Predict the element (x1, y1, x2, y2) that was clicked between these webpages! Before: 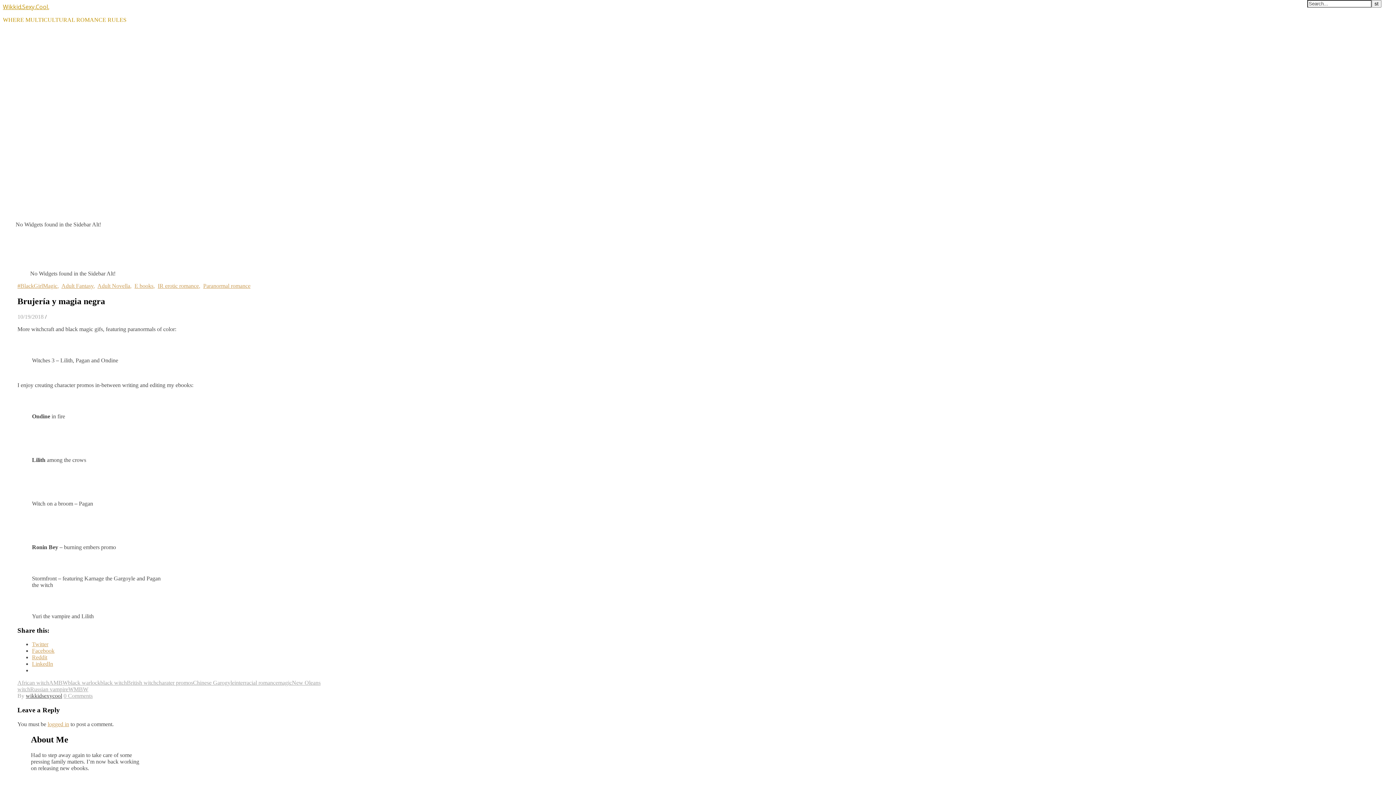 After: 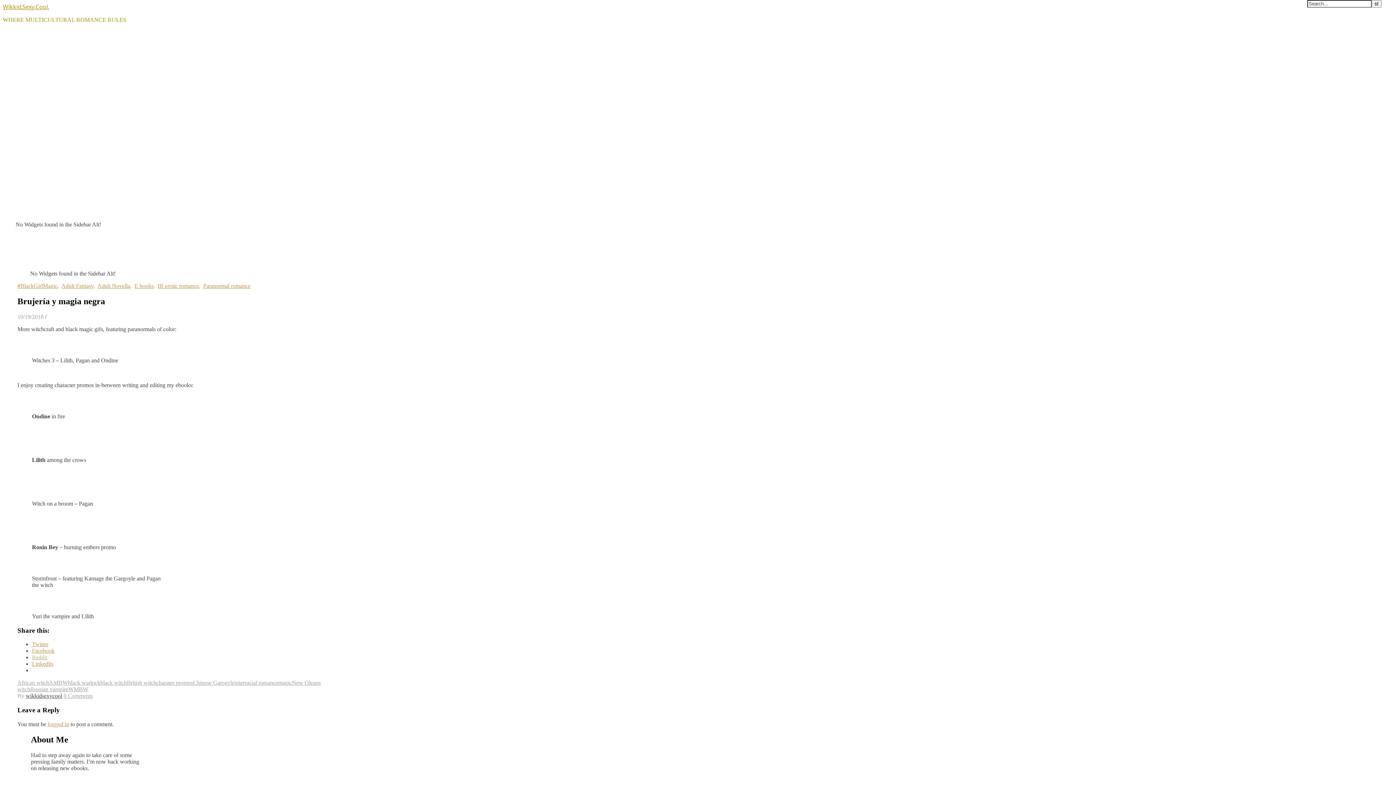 Action: label: Reddit bbox: (32, 654, 47, 660)